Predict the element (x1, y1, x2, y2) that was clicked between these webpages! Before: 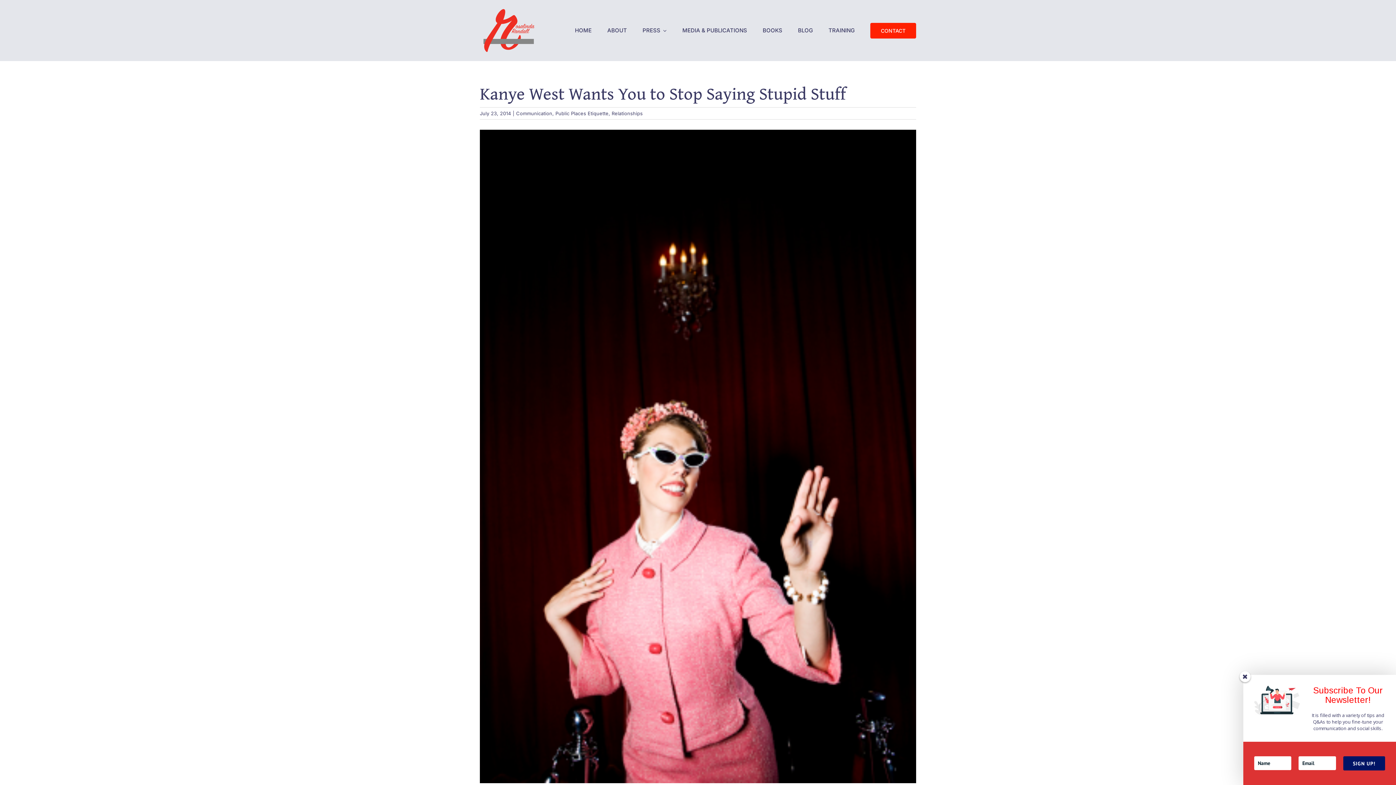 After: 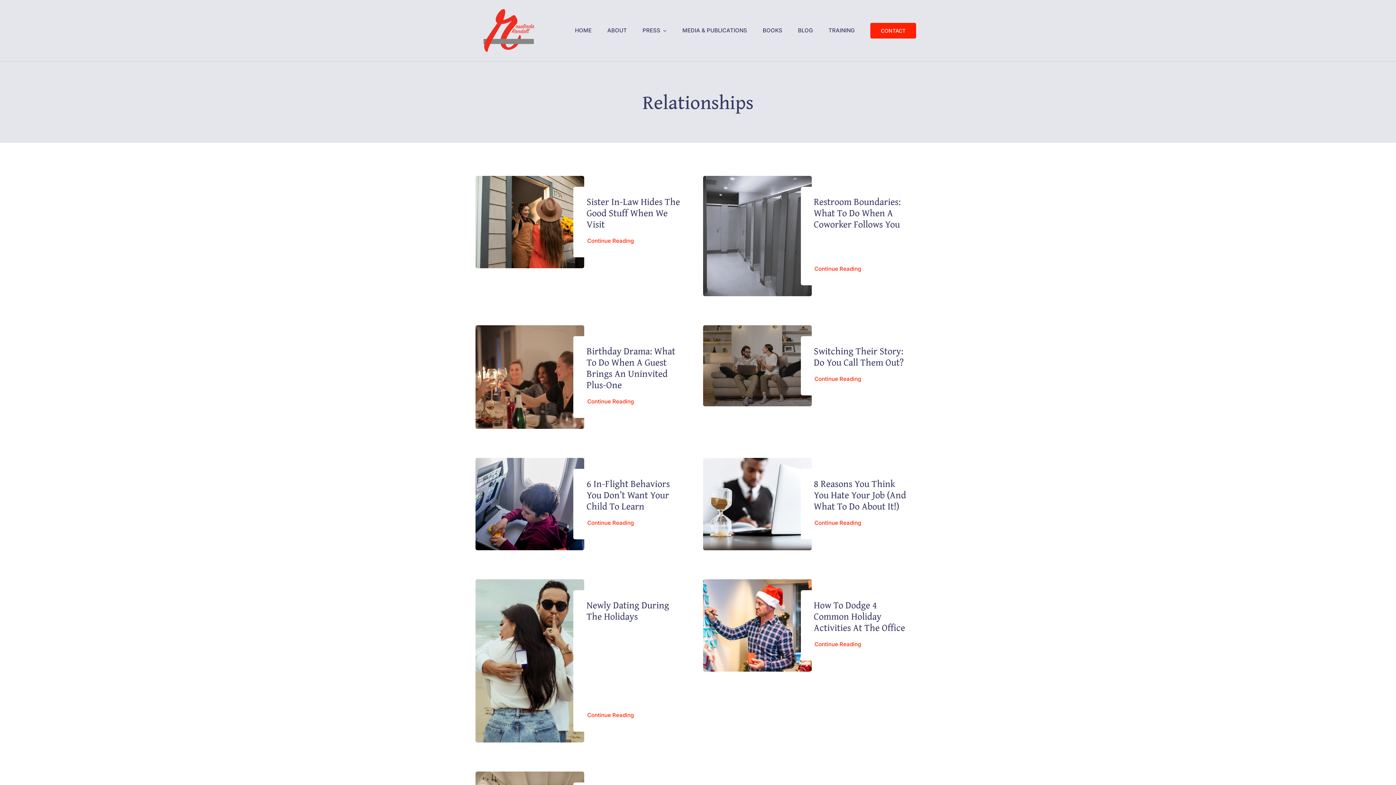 Action: bbox: (611, 110, 642, 116) label: Relationships